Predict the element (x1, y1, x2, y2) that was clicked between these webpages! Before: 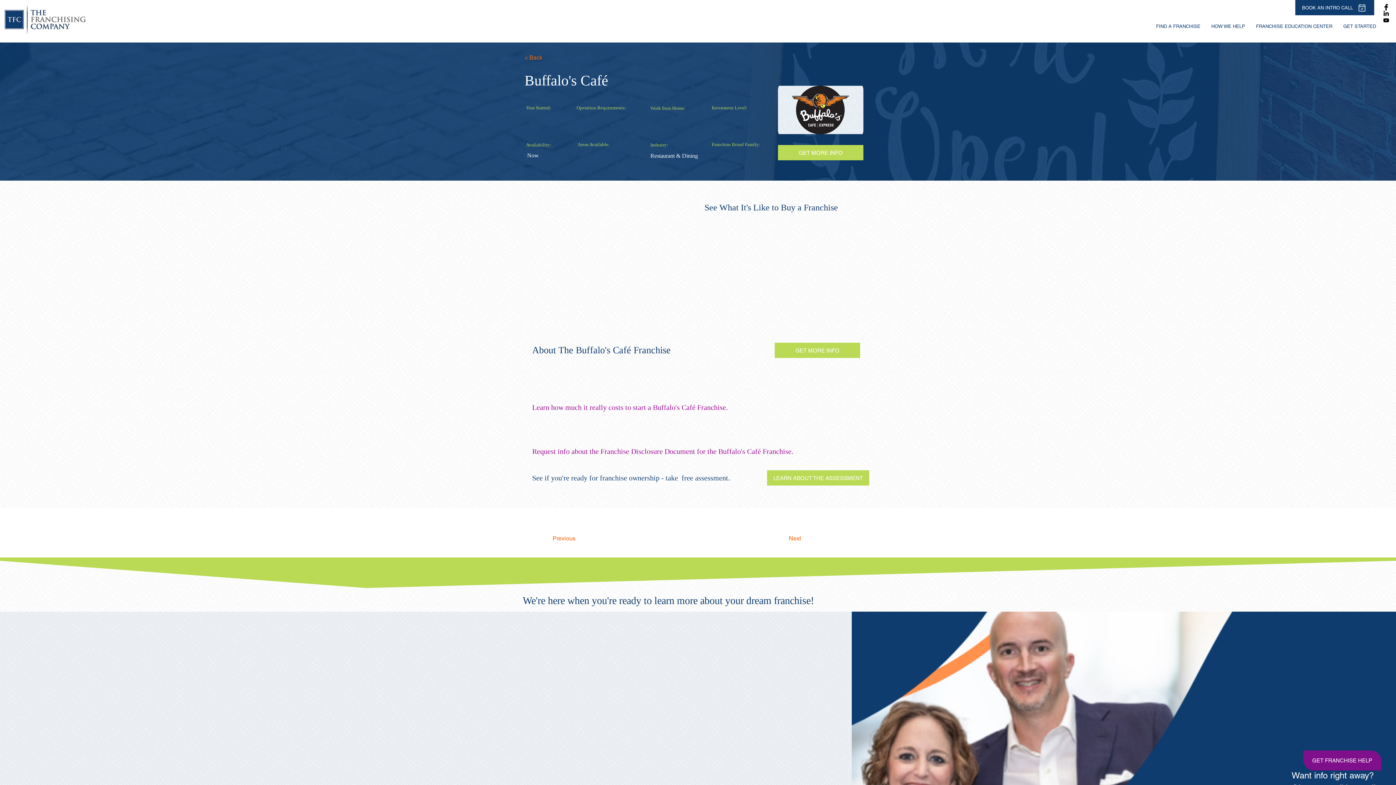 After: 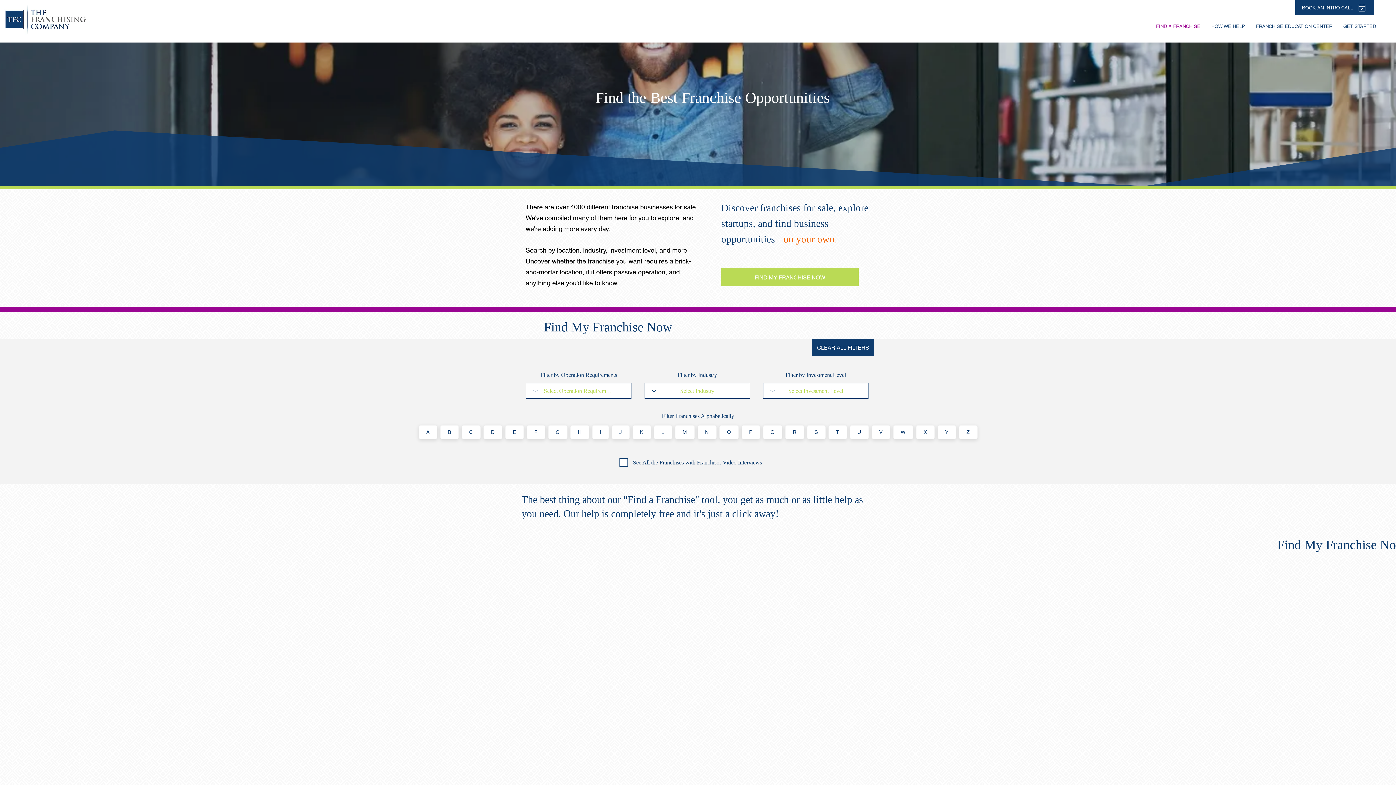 Action: label: < Back bbox: (524, 50, 572, 65)